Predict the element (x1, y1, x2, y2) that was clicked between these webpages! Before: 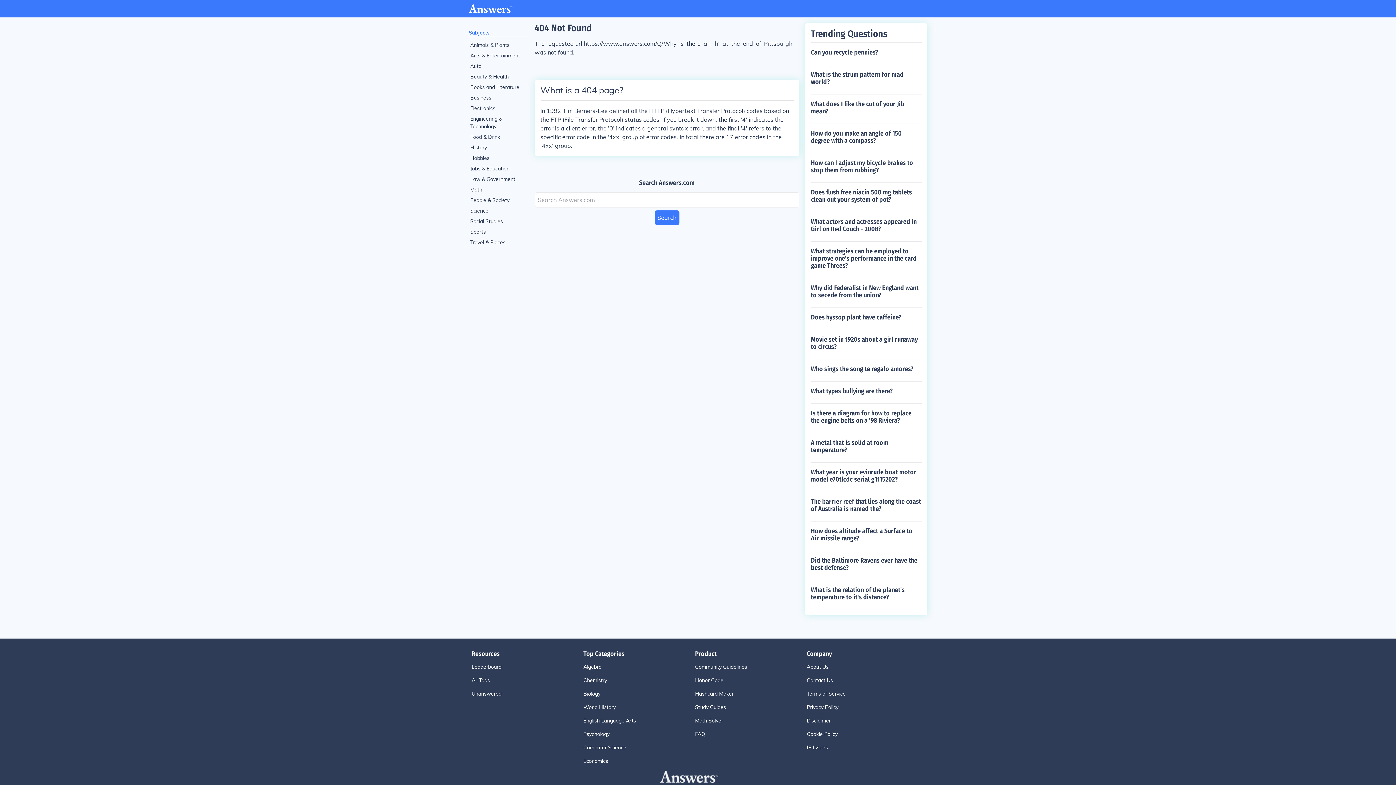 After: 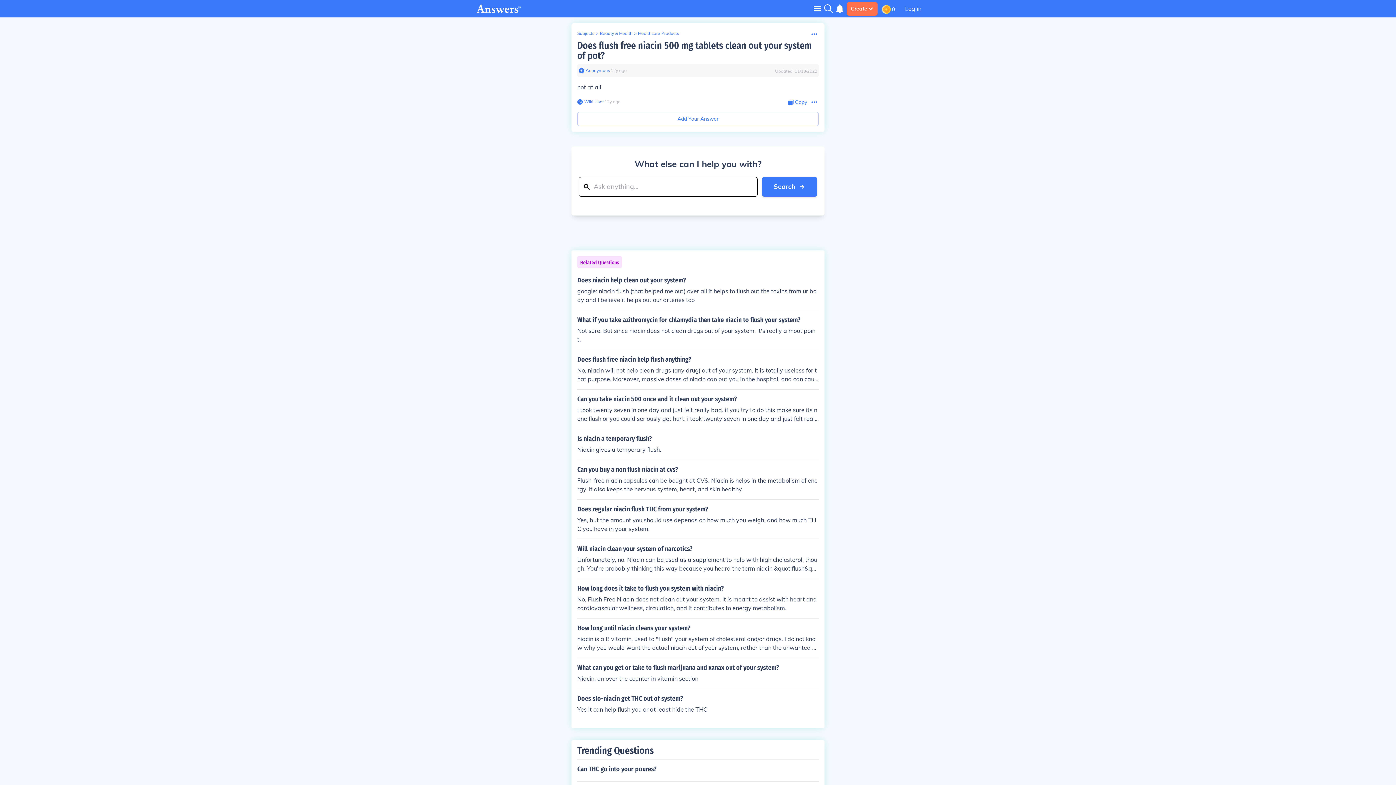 Action: bbox: (811, 182, 921, 209) label: Does flush free niacin 500 mg tablets clean out your system of pot?